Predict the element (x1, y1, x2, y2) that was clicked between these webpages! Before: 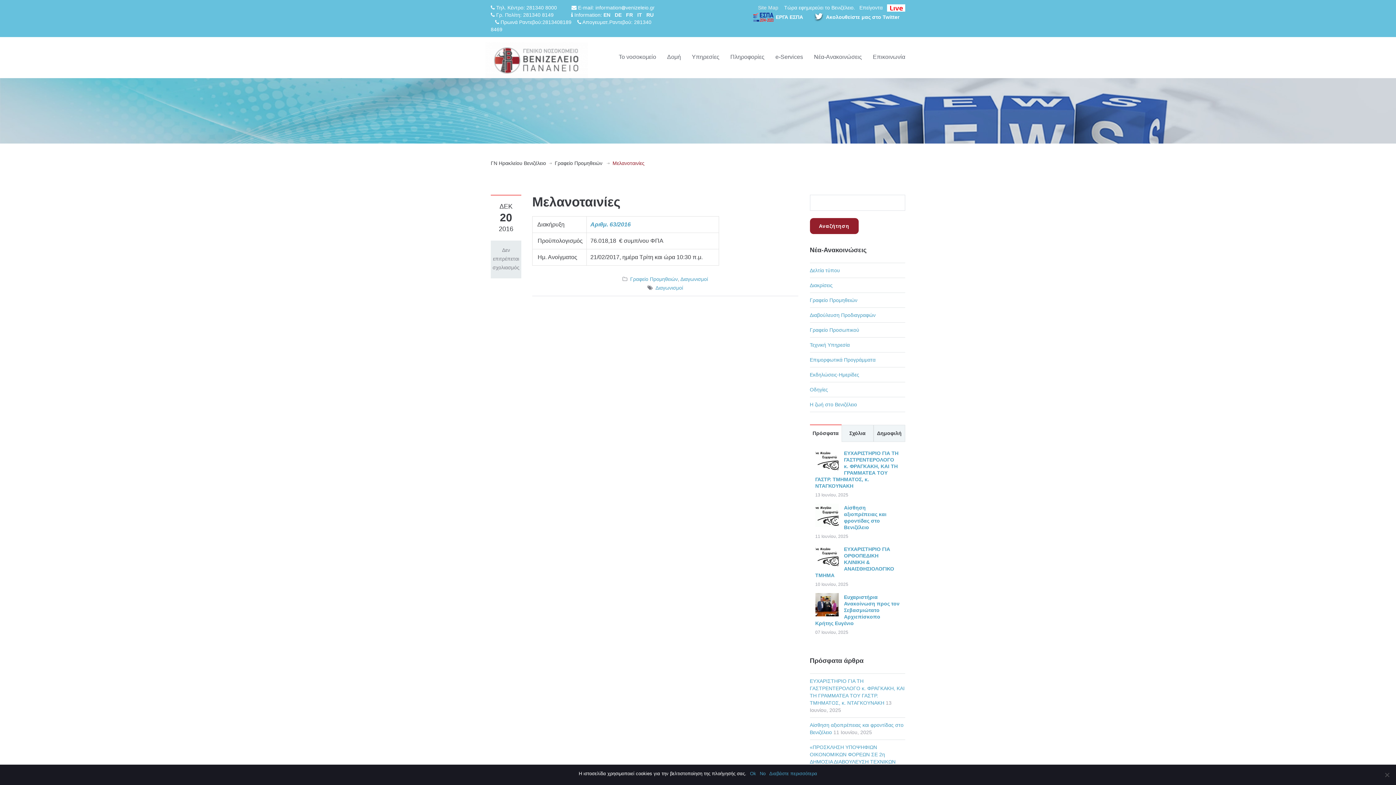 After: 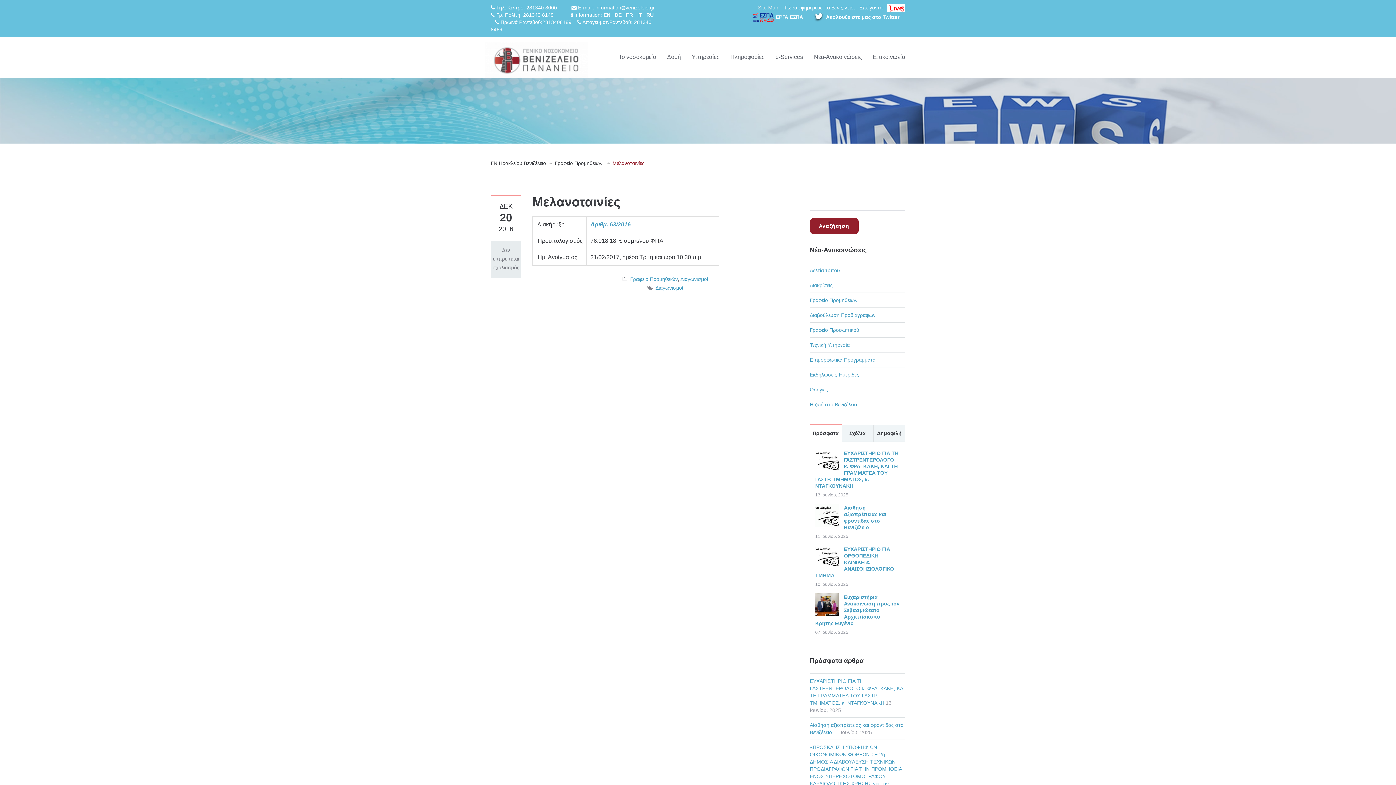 Action: label: EN  bbox: (603, 12, 612, 17)